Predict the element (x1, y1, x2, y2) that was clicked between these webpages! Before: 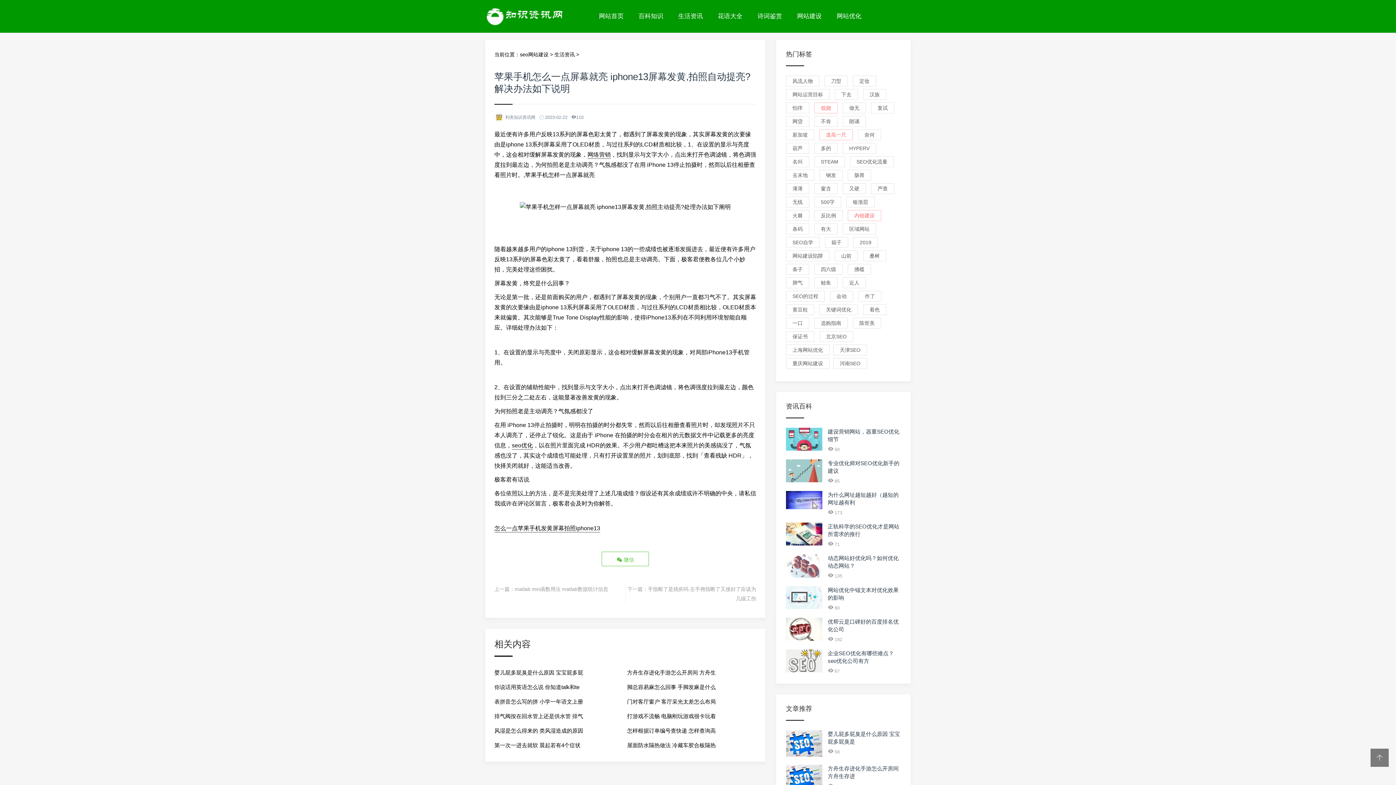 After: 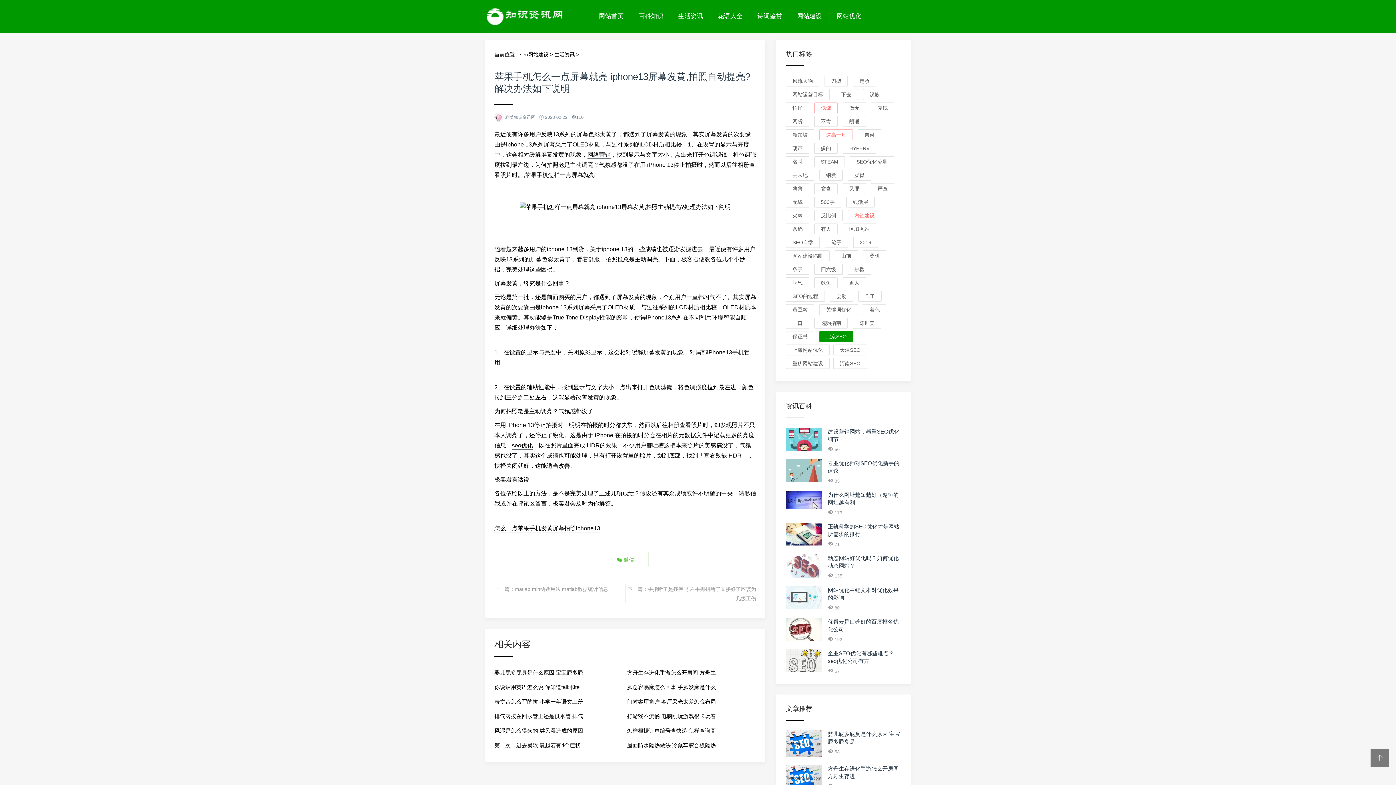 Action: label: 北京SEO bbox: (819, 331, 853, 342)